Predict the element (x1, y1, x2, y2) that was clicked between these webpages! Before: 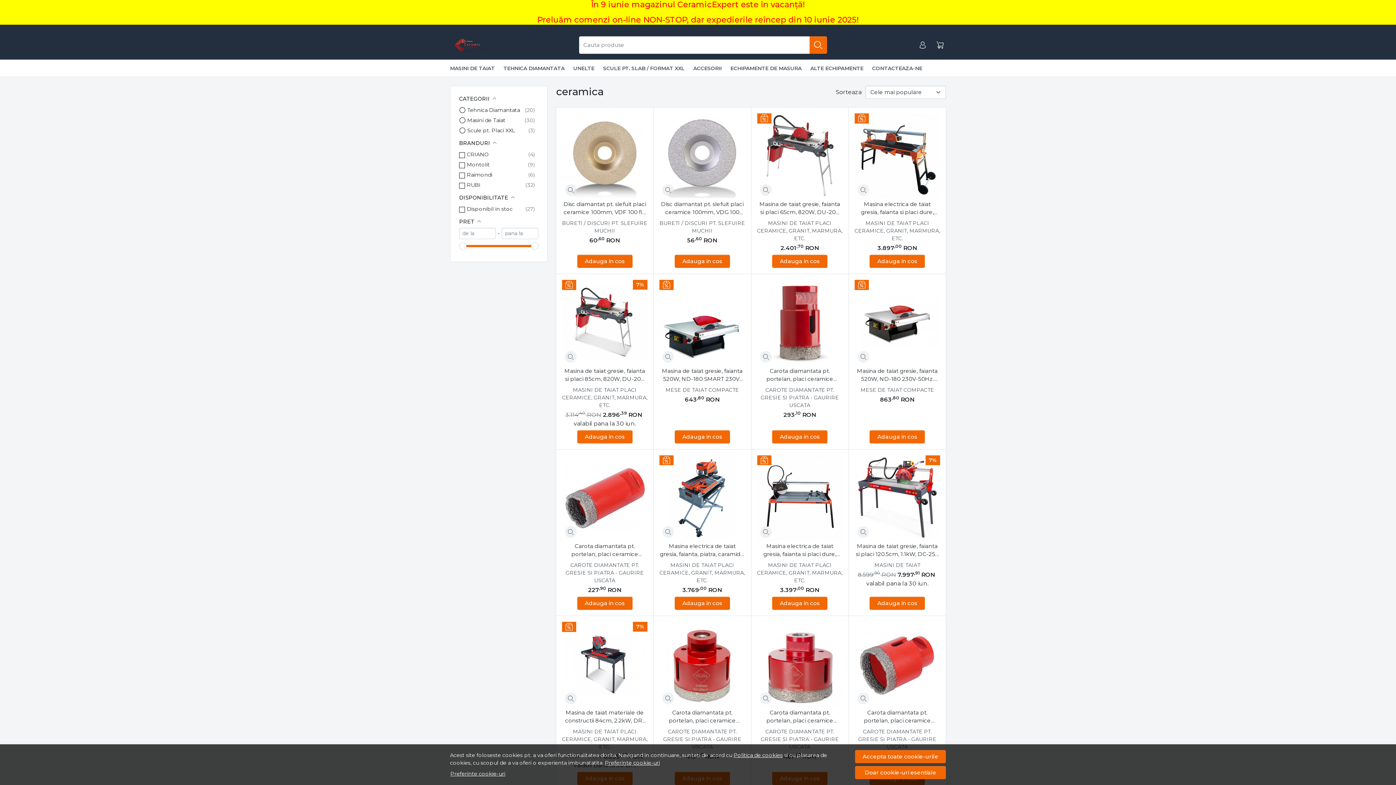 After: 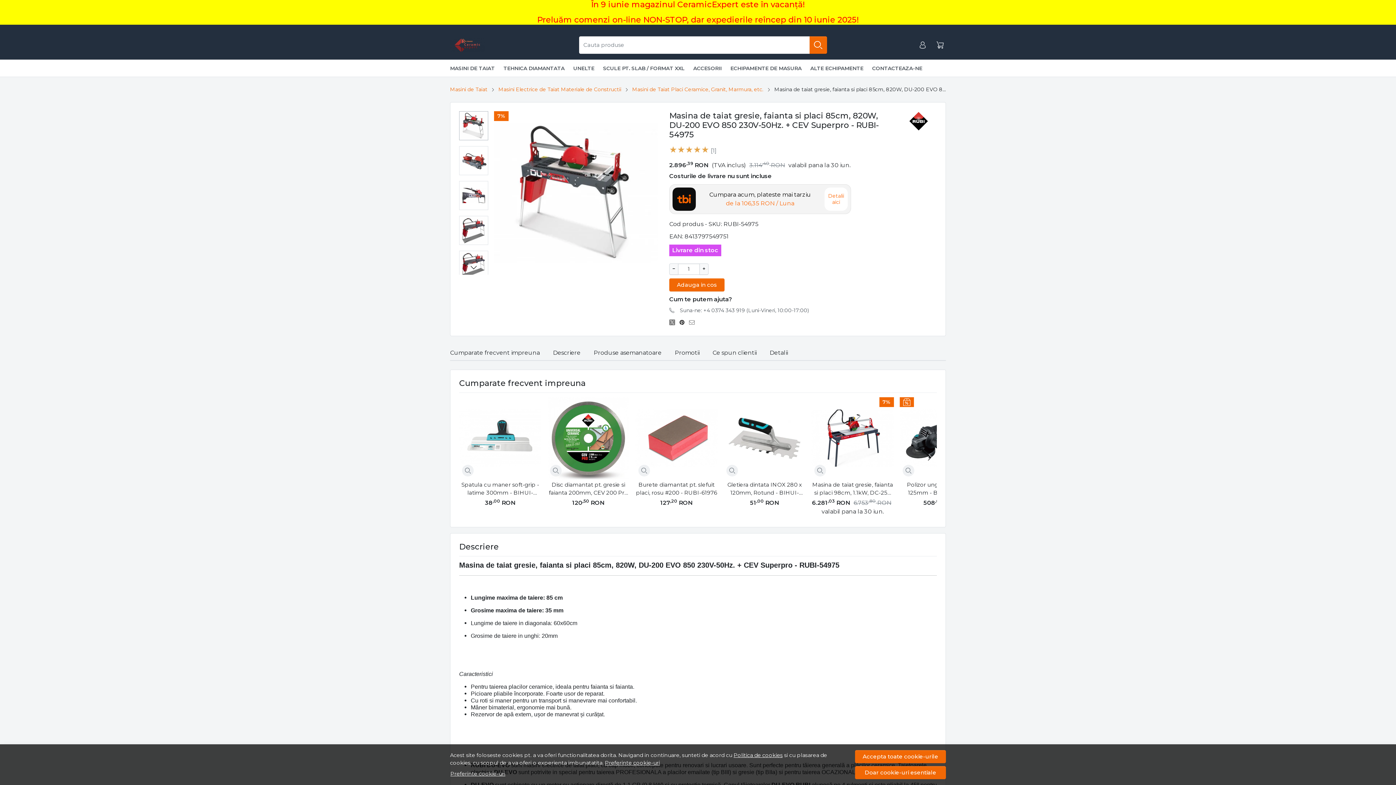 Action: bbox: (562, 280, 647, 365) label: 7%